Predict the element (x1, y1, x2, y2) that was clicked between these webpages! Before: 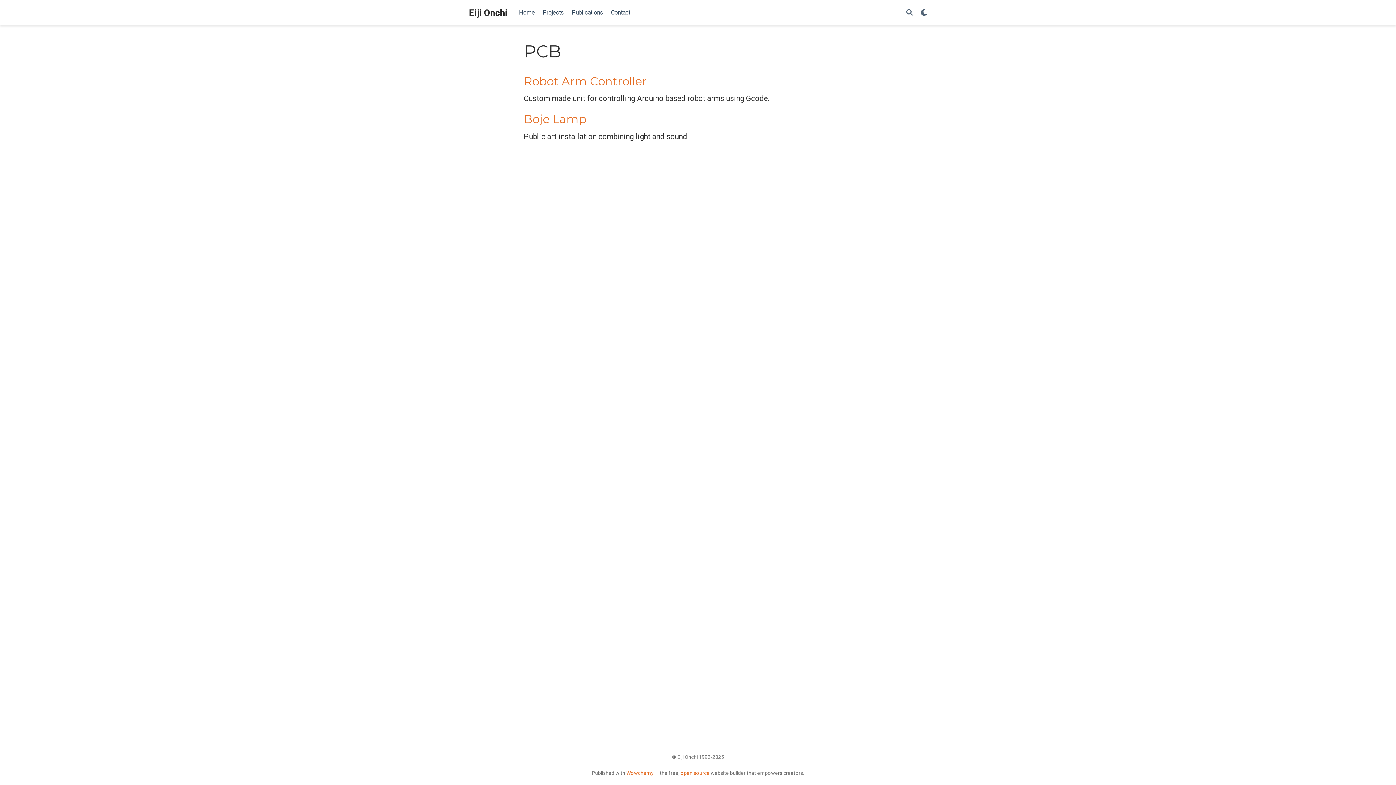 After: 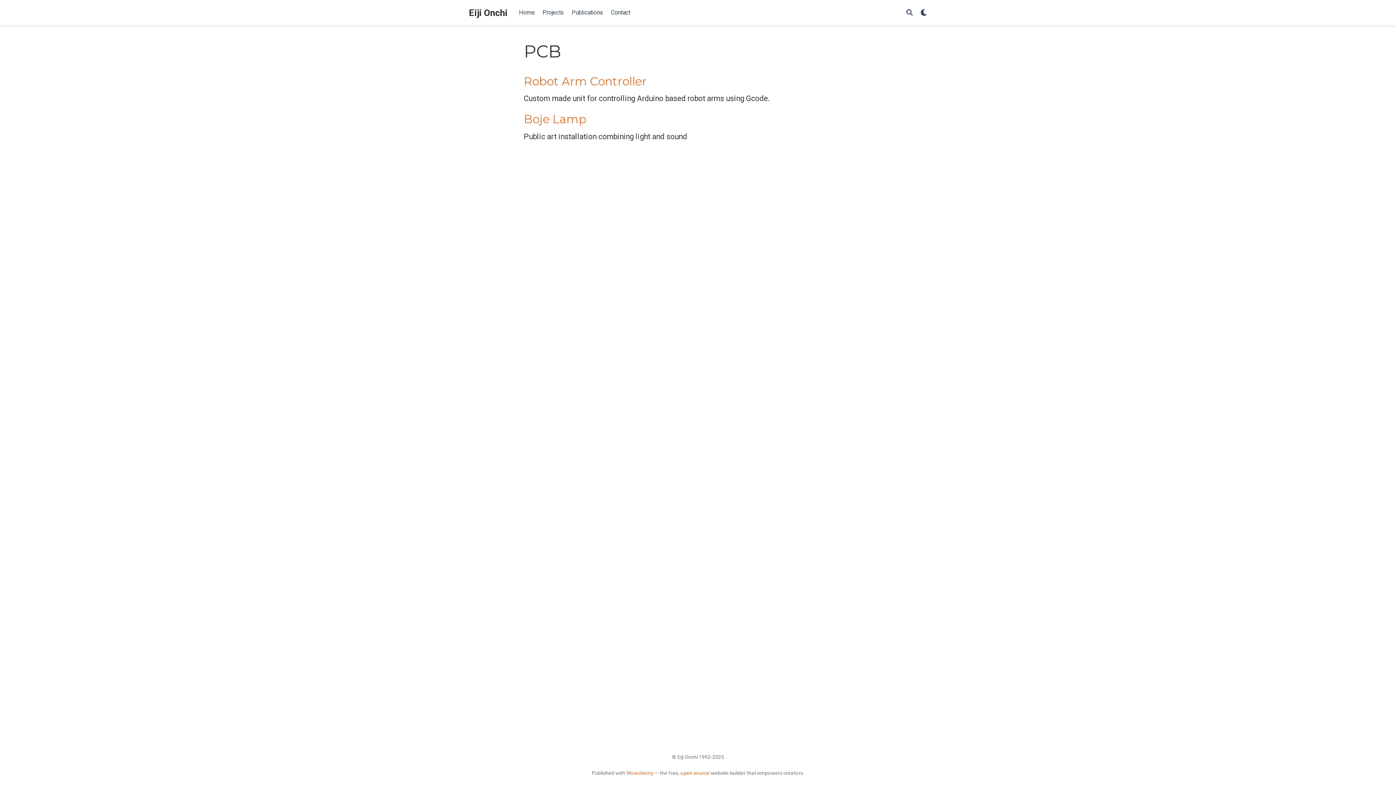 Action: bbox: (920, 8, 927, 16) label: Display preferences